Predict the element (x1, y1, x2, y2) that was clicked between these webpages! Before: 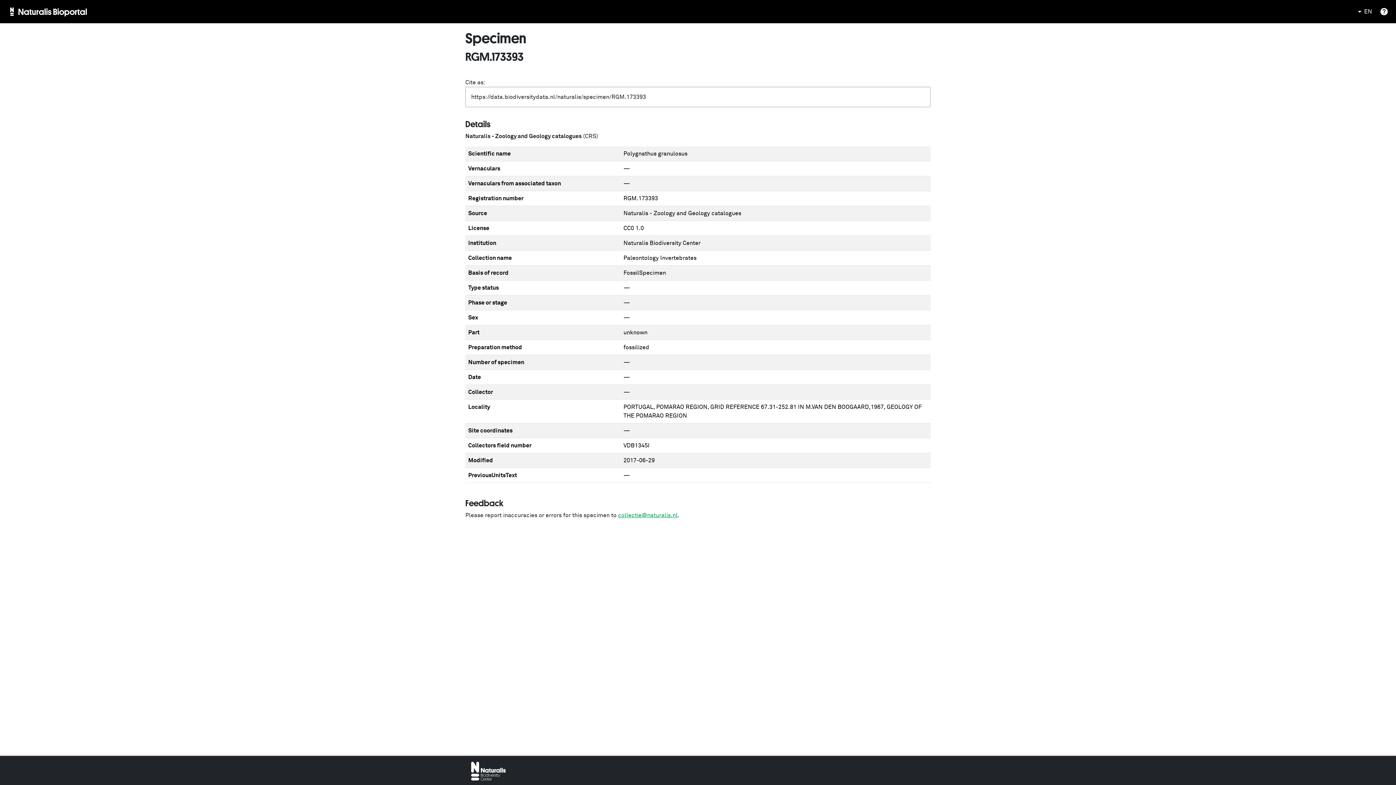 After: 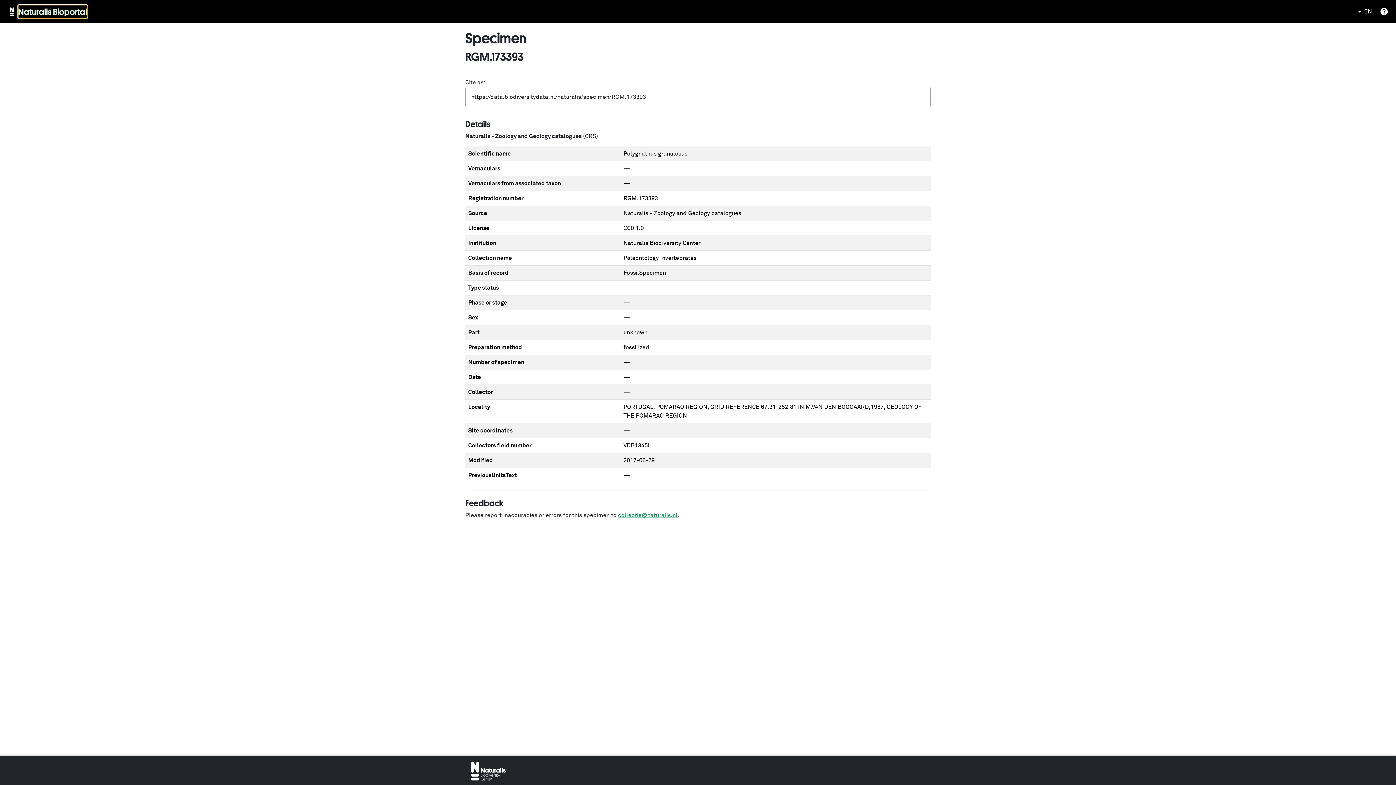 Action: bbox: (18, 5, 87, 18) label: Naturalis Bioportal